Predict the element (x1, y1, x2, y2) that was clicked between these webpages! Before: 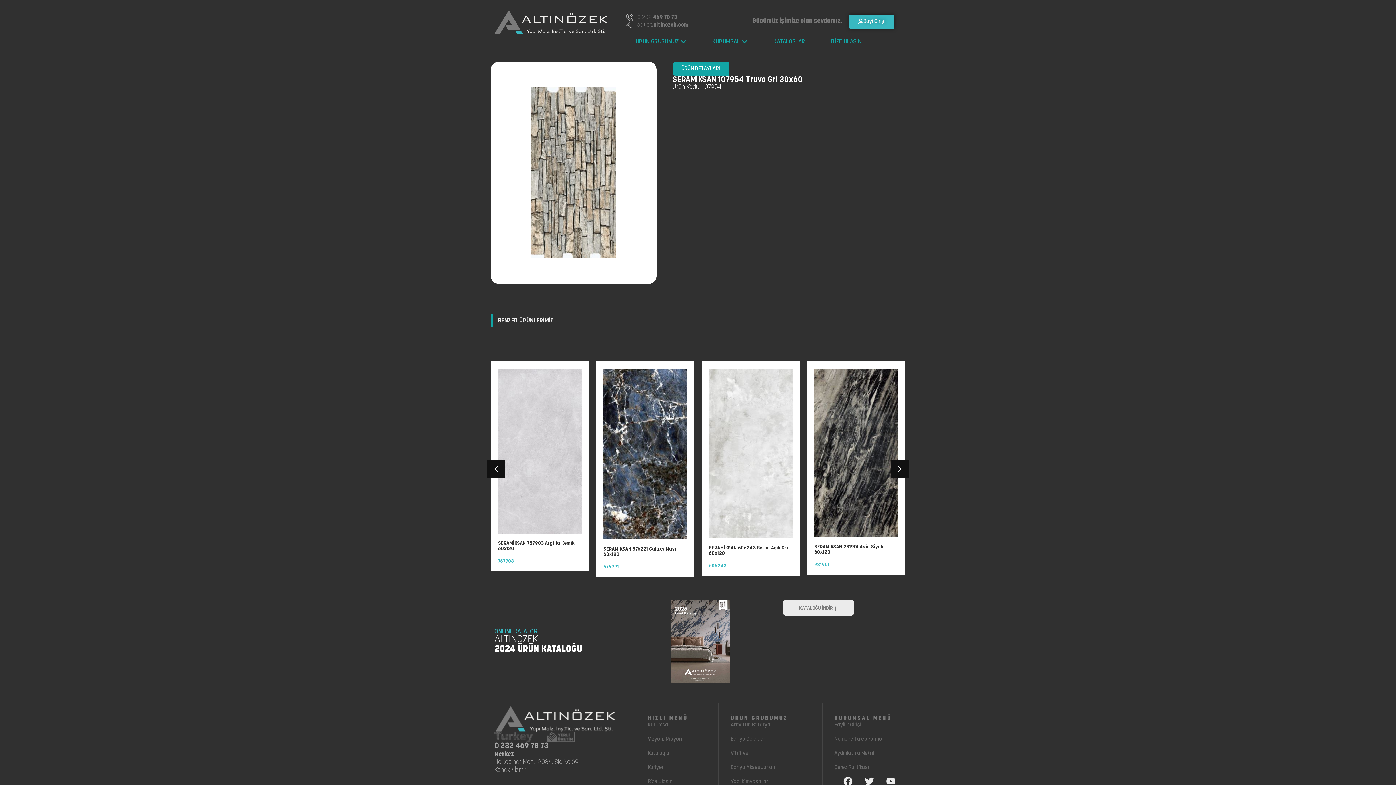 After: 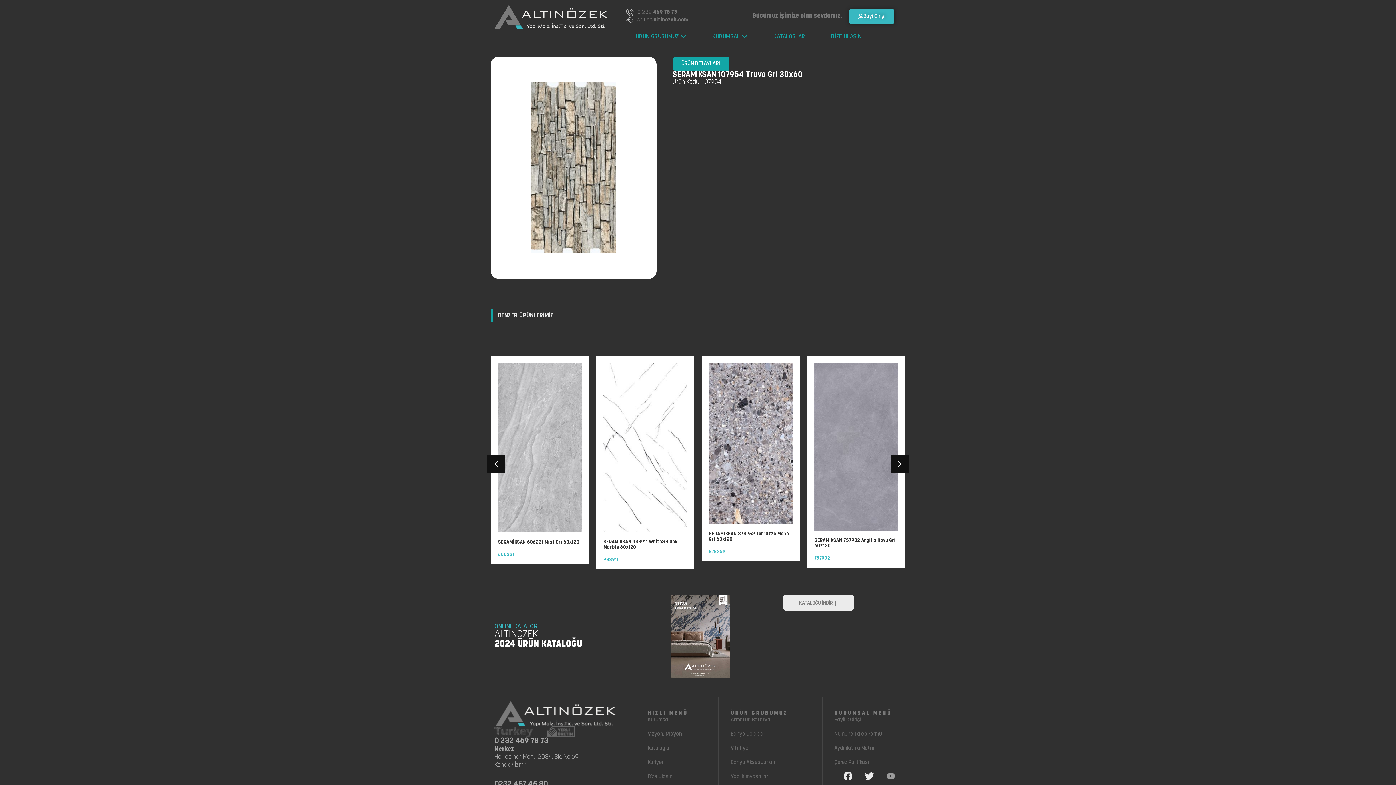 Action: label: Youtube bbox: (881, 772, 900, 790)